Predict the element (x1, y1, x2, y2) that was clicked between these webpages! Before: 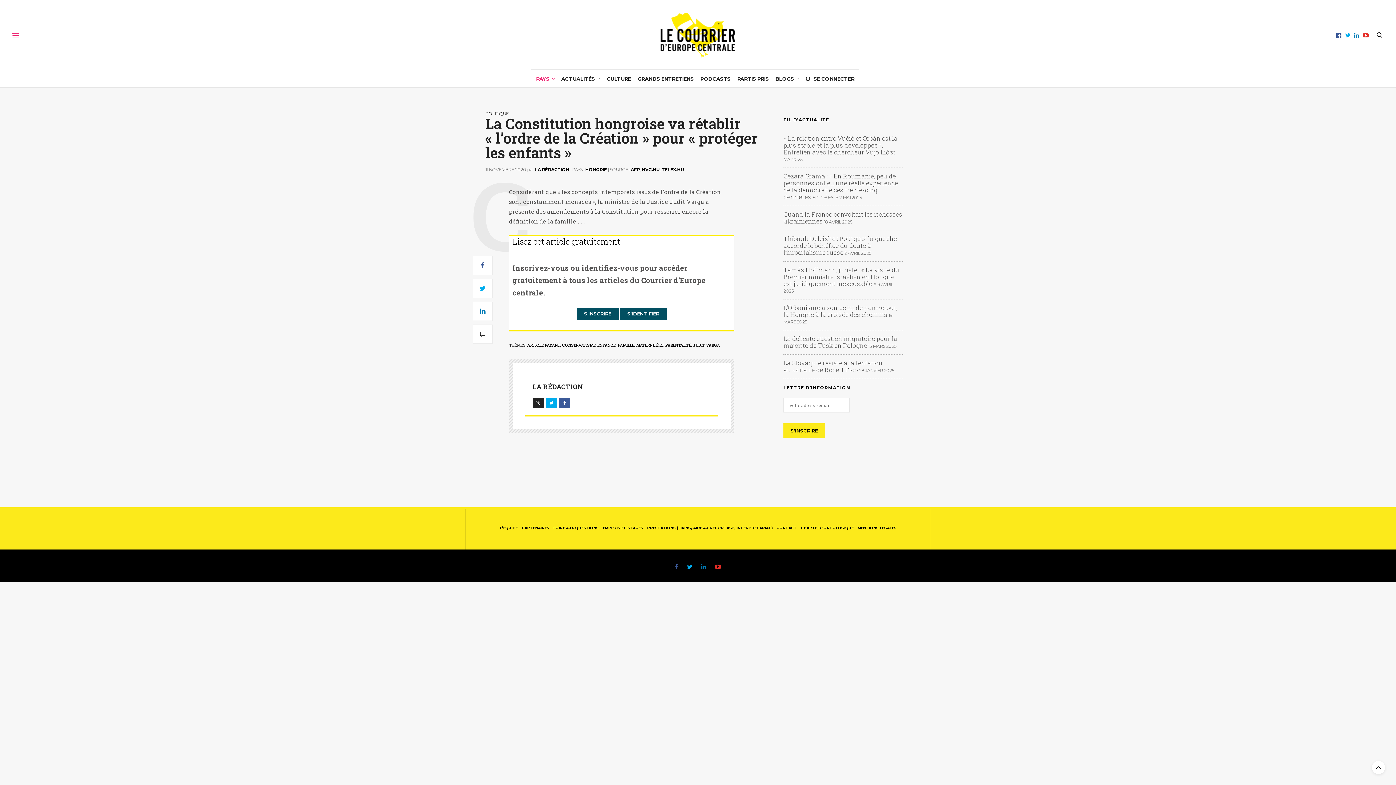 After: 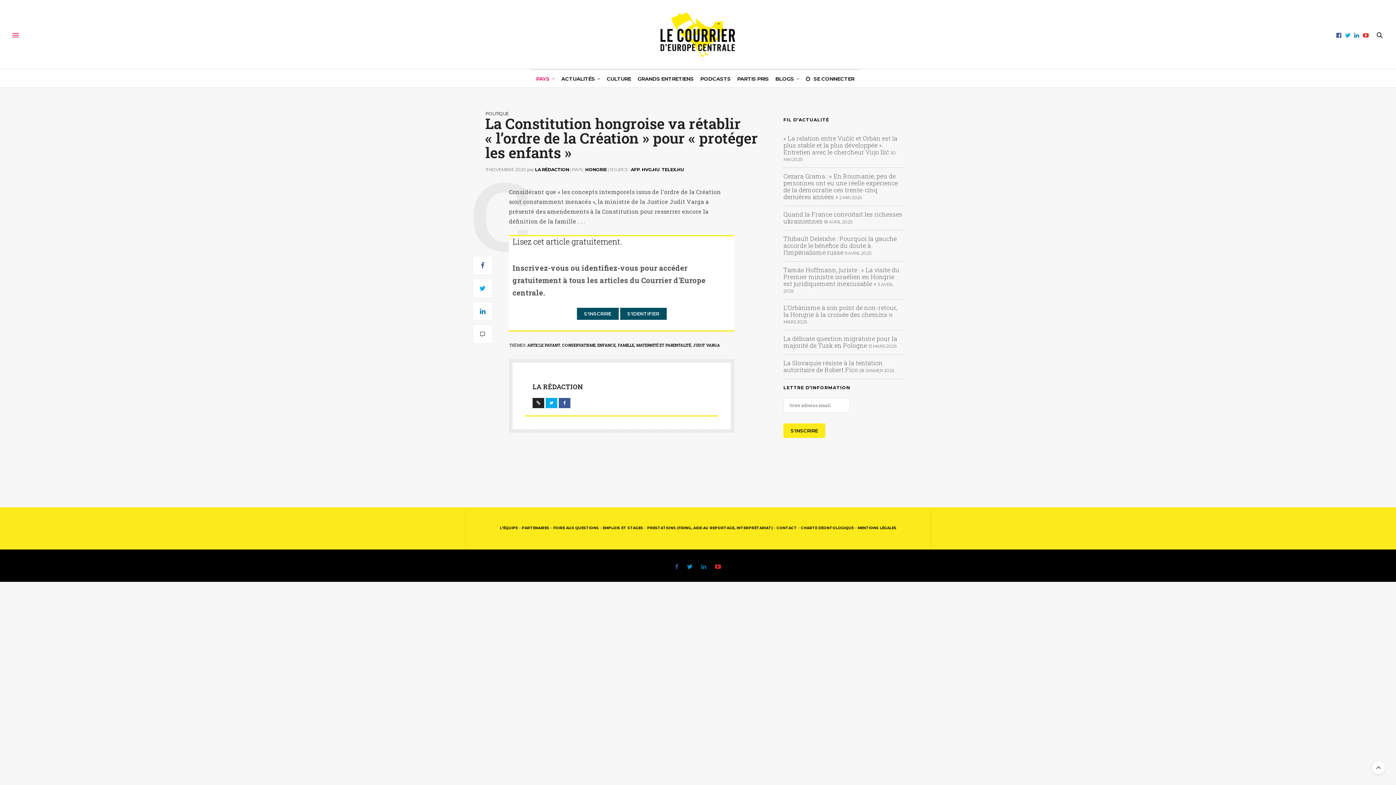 Action: bbox: (687, 562, 692, 571)